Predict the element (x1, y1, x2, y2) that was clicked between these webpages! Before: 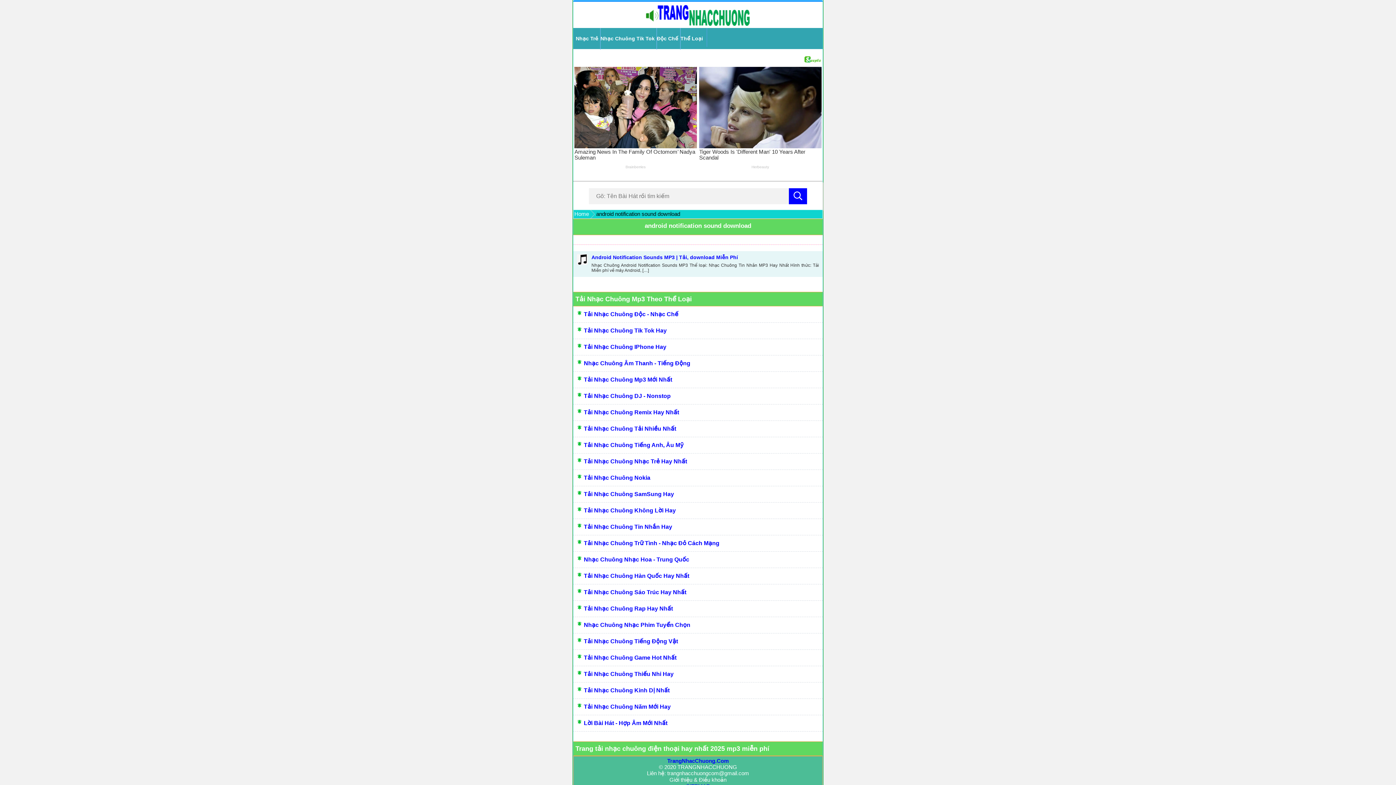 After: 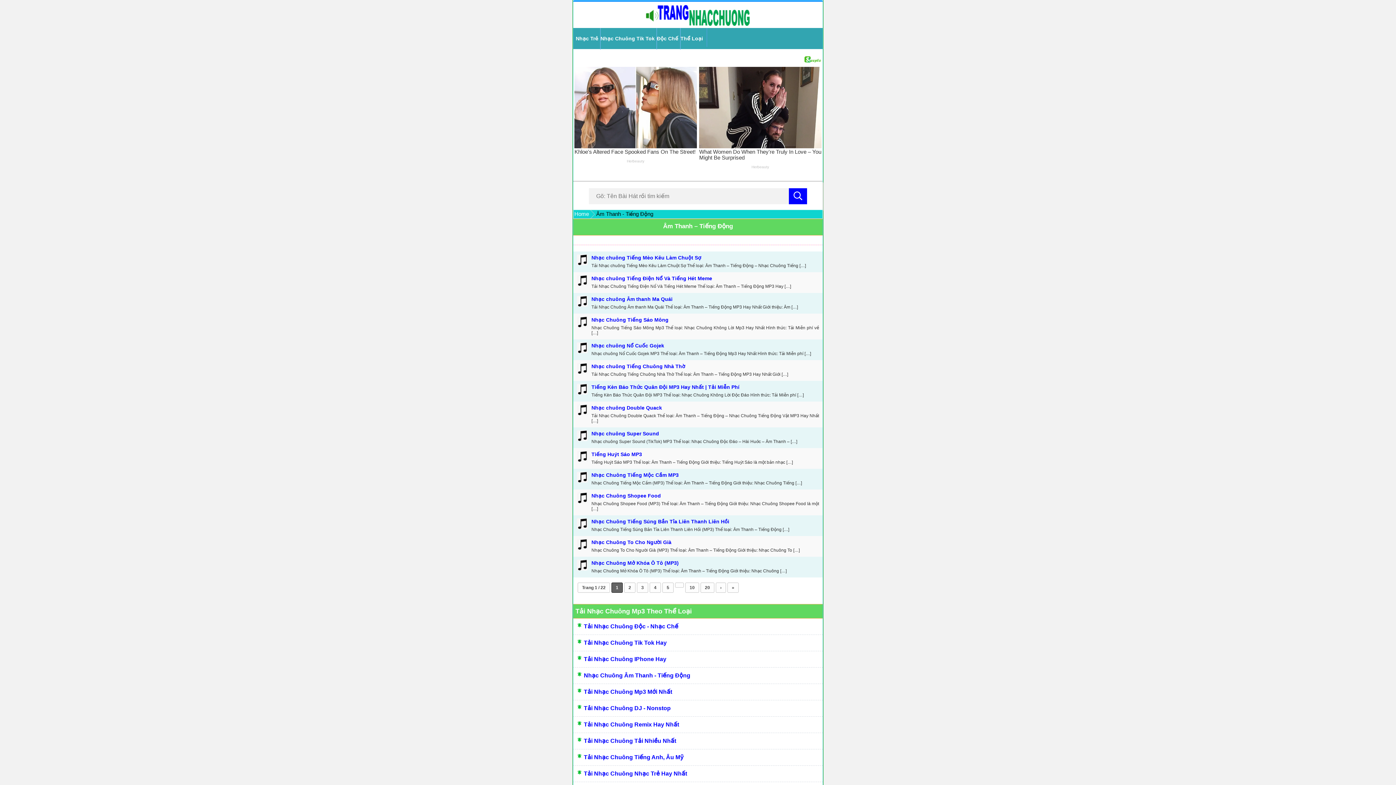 Action: label: Nhạc Chuông Âm Thanh - Tiếng Động bbox: (584, 360, 690, 366)